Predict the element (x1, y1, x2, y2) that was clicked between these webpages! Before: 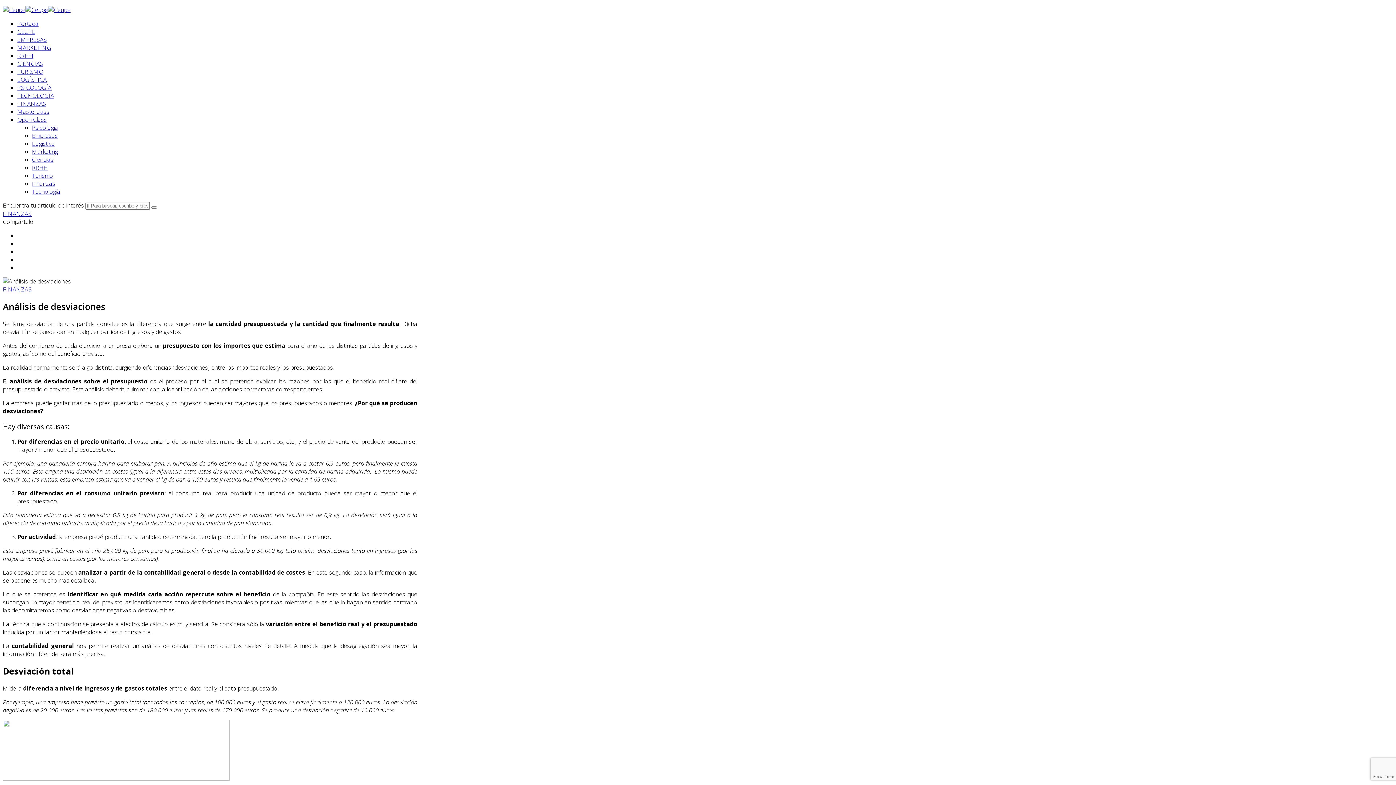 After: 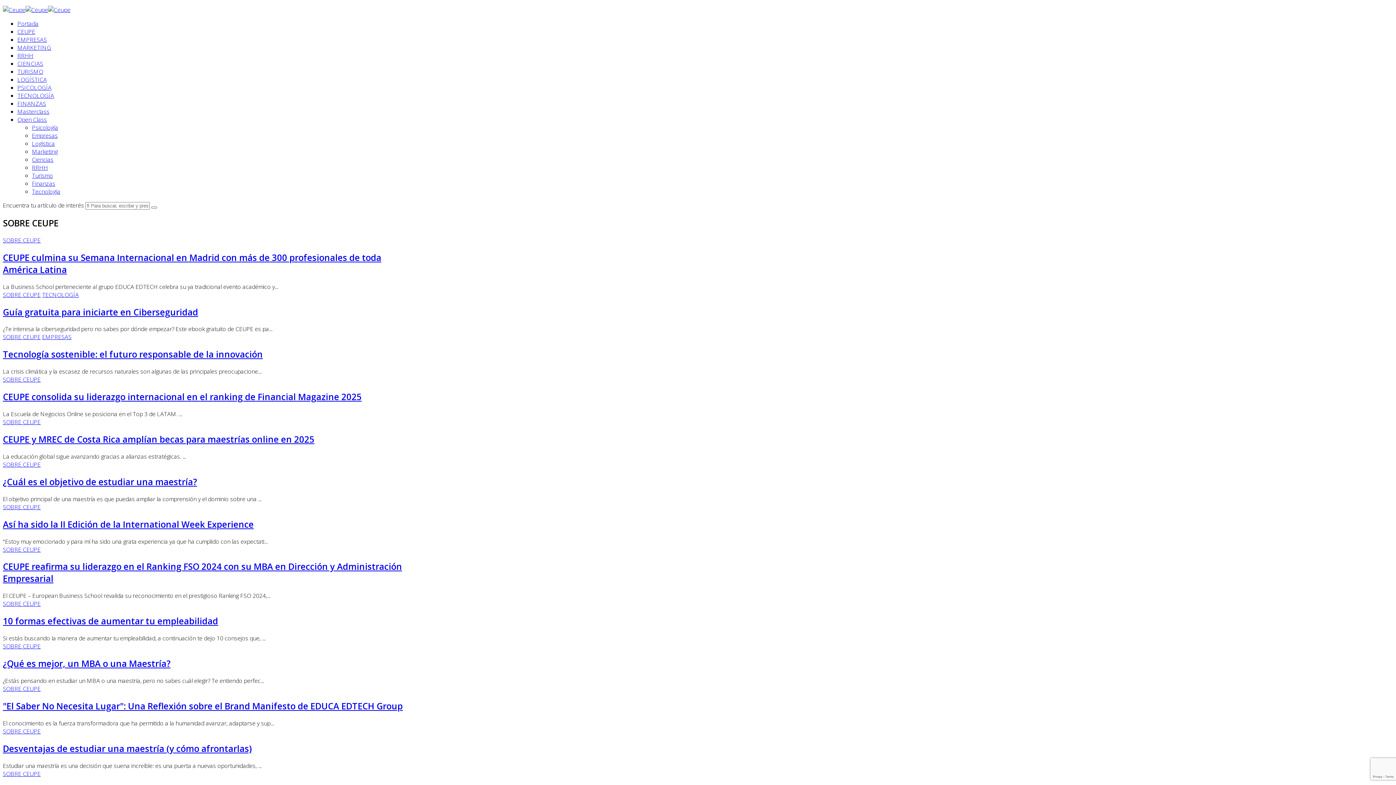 Action: bbox: (17, 27, 35, 35) label: CEUPE